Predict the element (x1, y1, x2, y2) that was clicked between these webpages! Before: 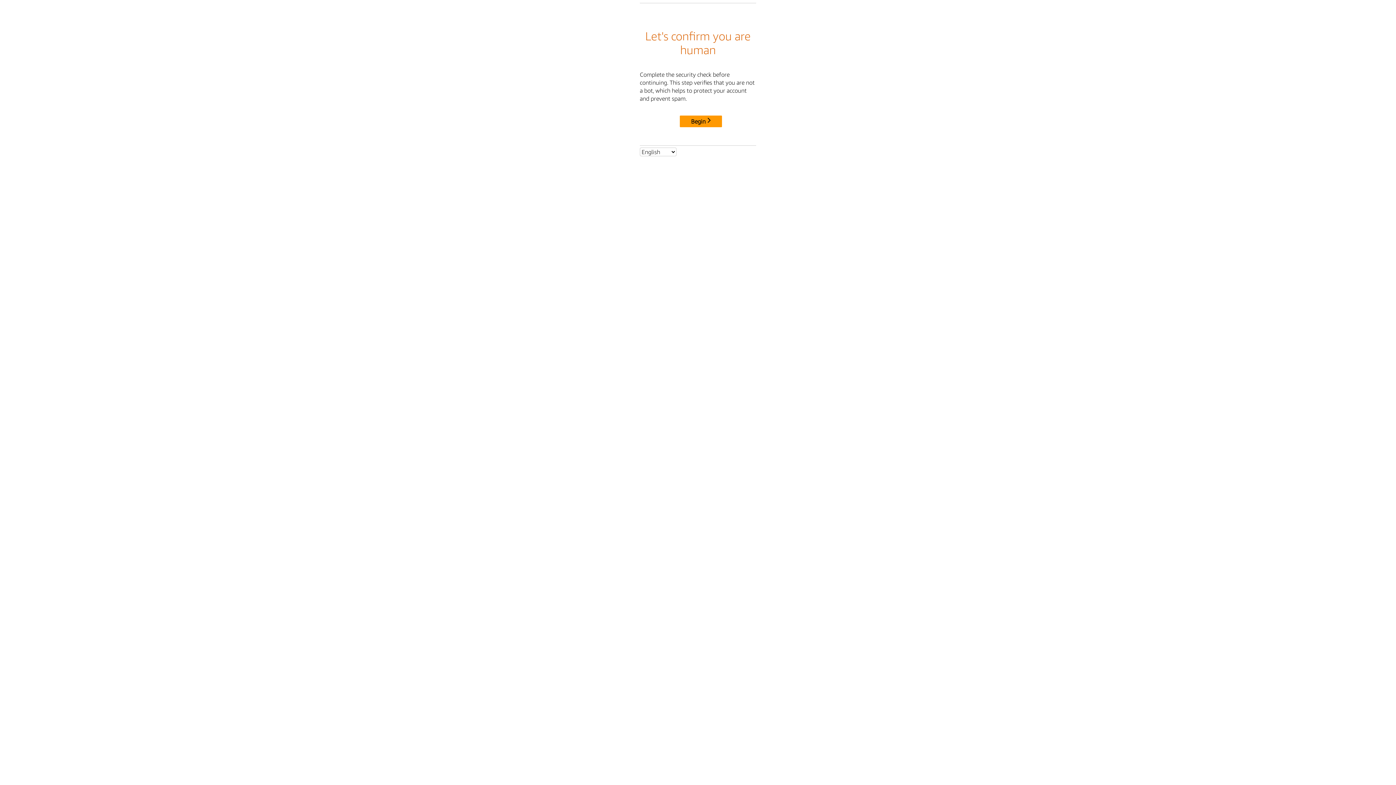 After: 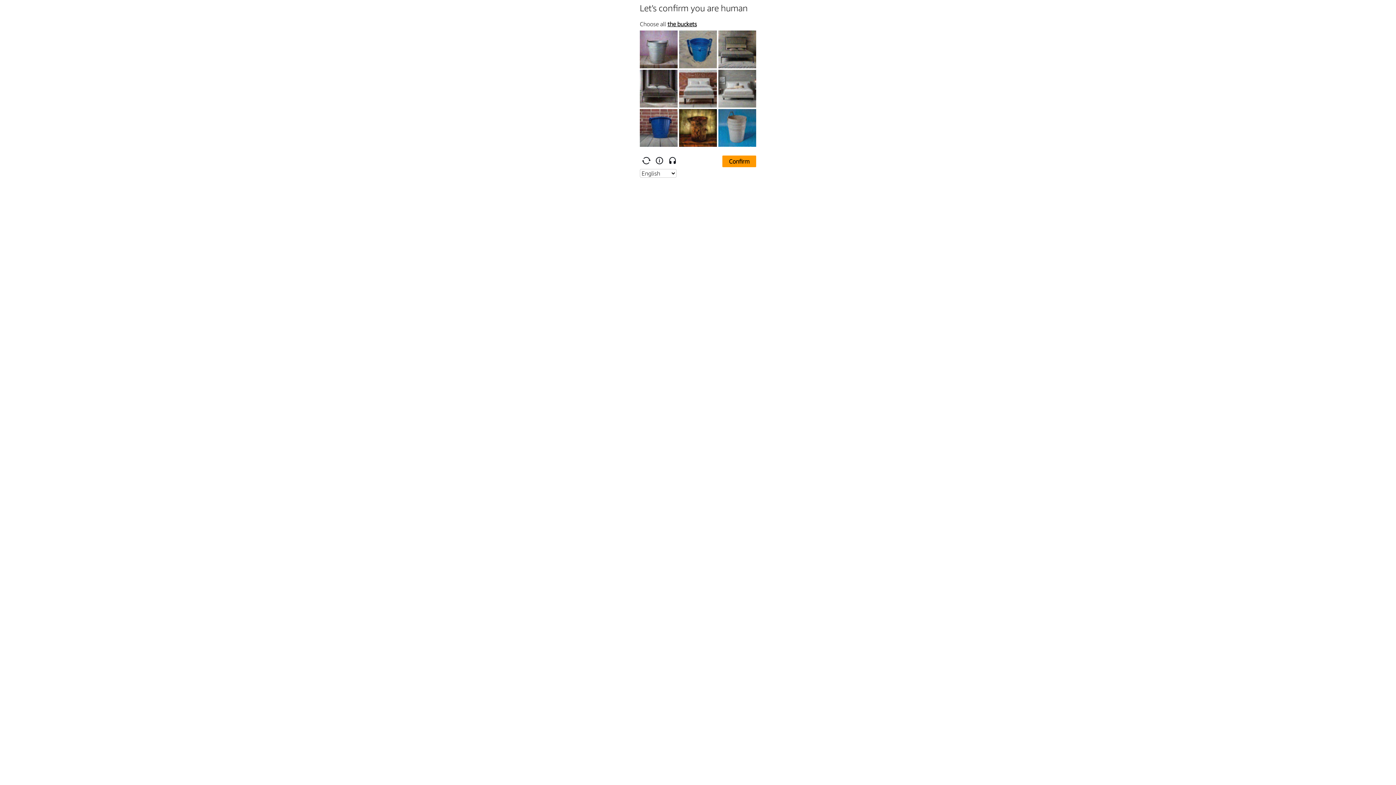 Action: label: Begin bbox: (680, 115, 722, 127)